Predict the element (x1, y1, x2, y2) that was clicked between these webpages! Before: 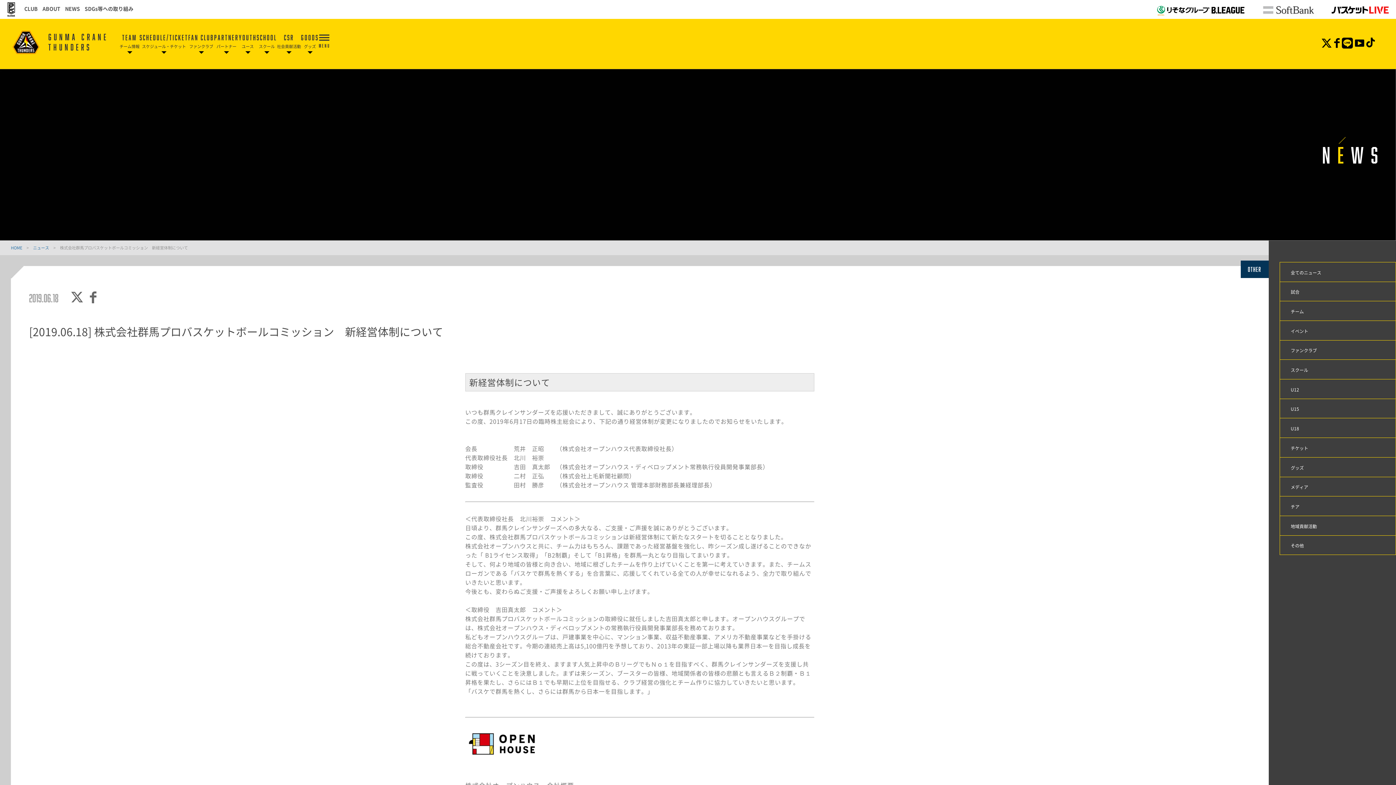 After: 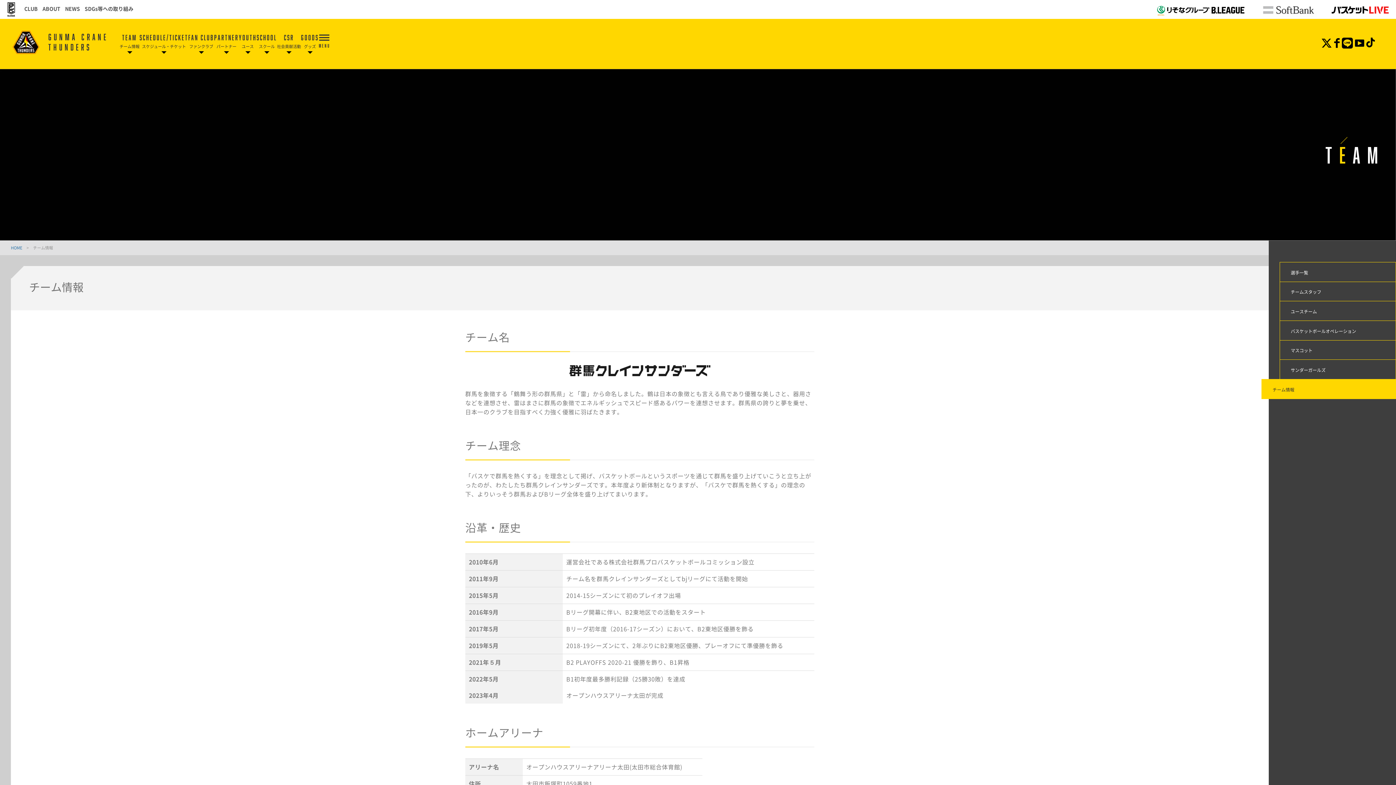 Action: bbox: (119, 18, 139, 69) label: TEAM

チーム情報